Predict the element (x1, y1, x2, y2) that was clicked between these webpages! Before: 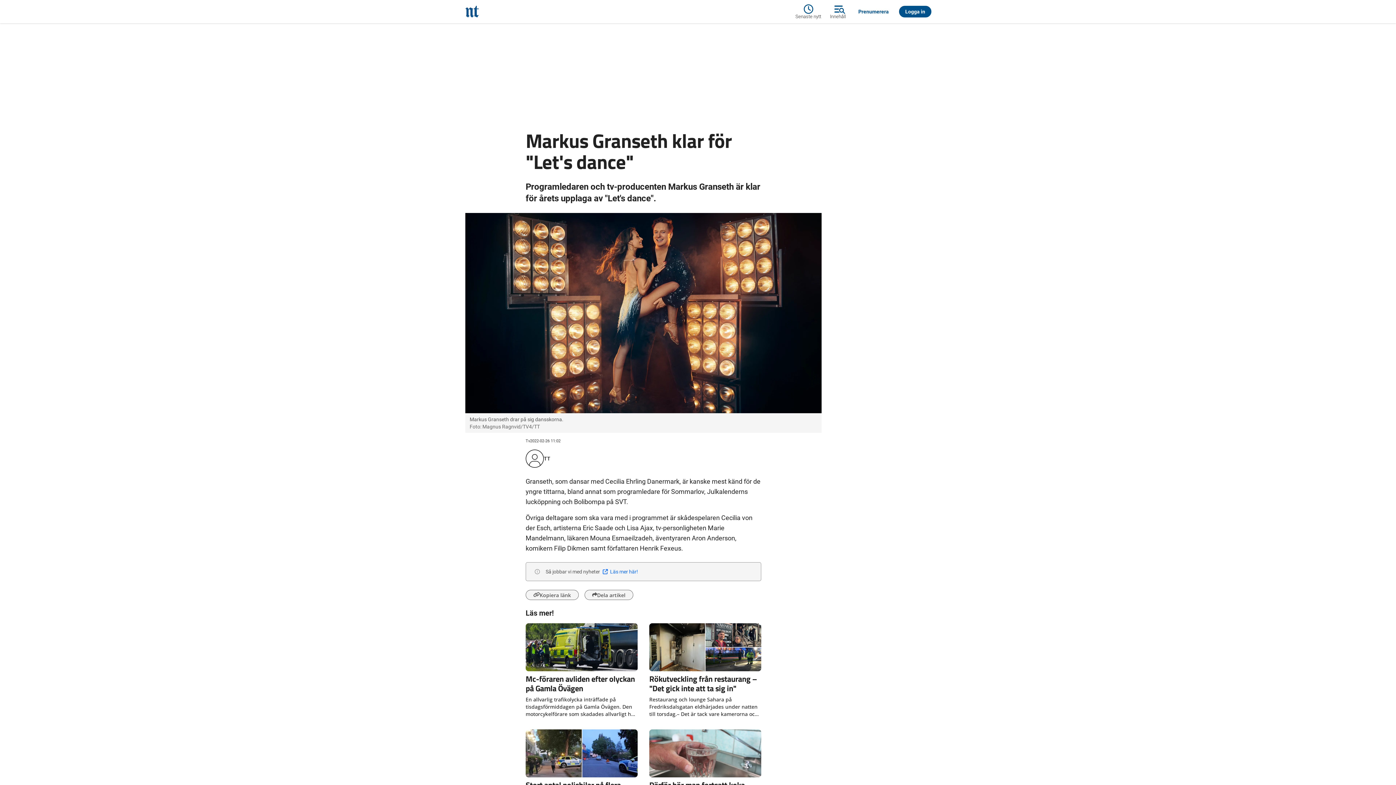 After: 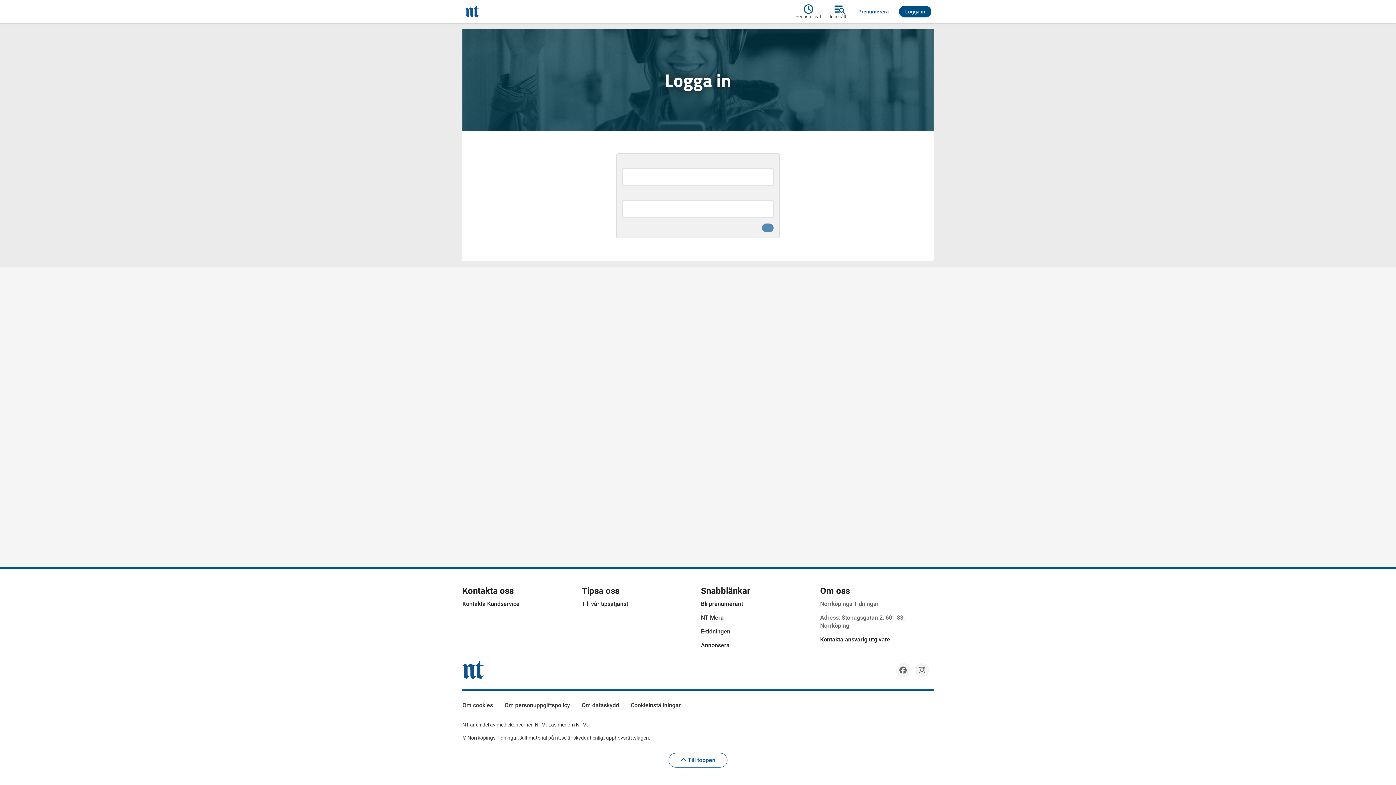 Action: label: Logga in bbox: (899, 5, 931, 17)